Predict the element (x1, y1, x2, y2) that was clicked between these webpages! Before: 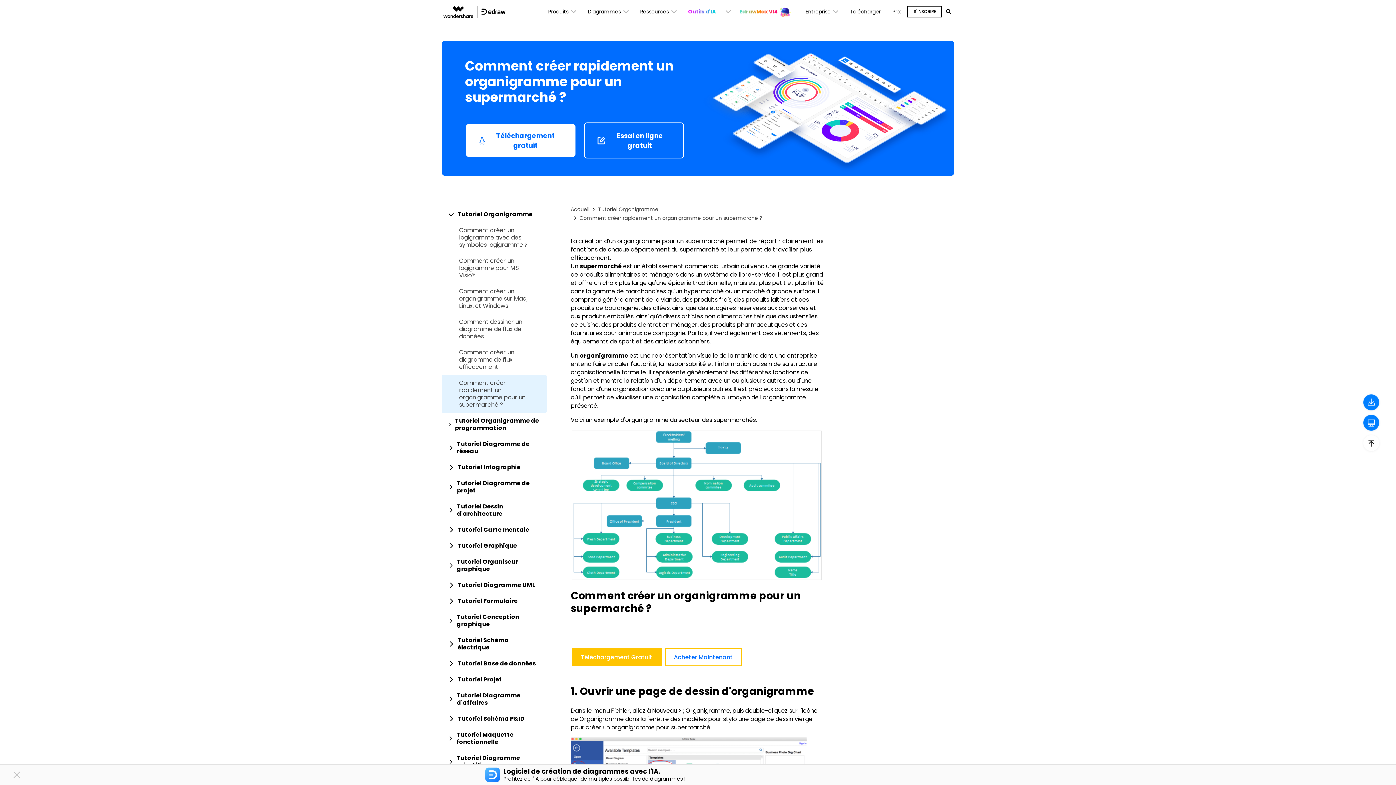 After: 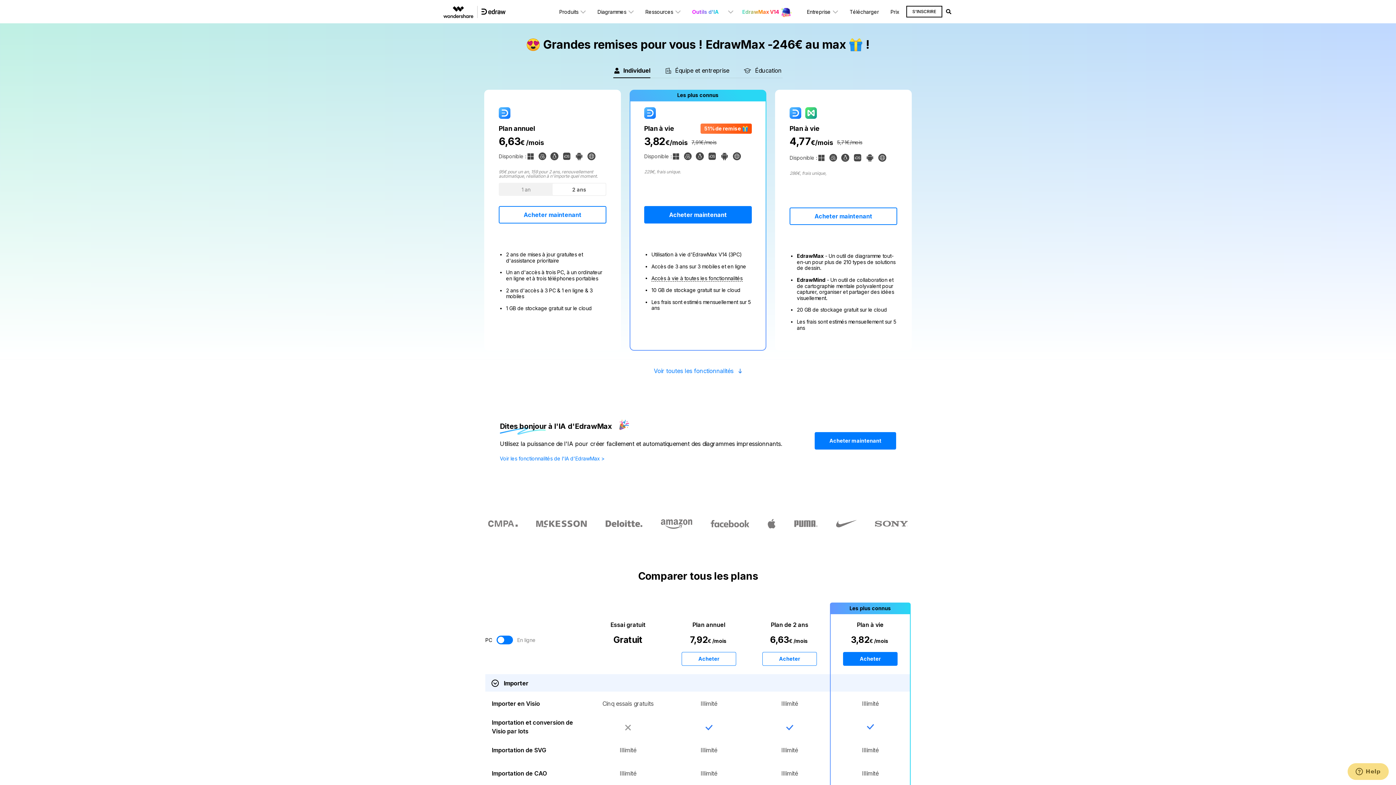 Action: bbox: (664, 648, 742, 666) label: Acheter Maintenant